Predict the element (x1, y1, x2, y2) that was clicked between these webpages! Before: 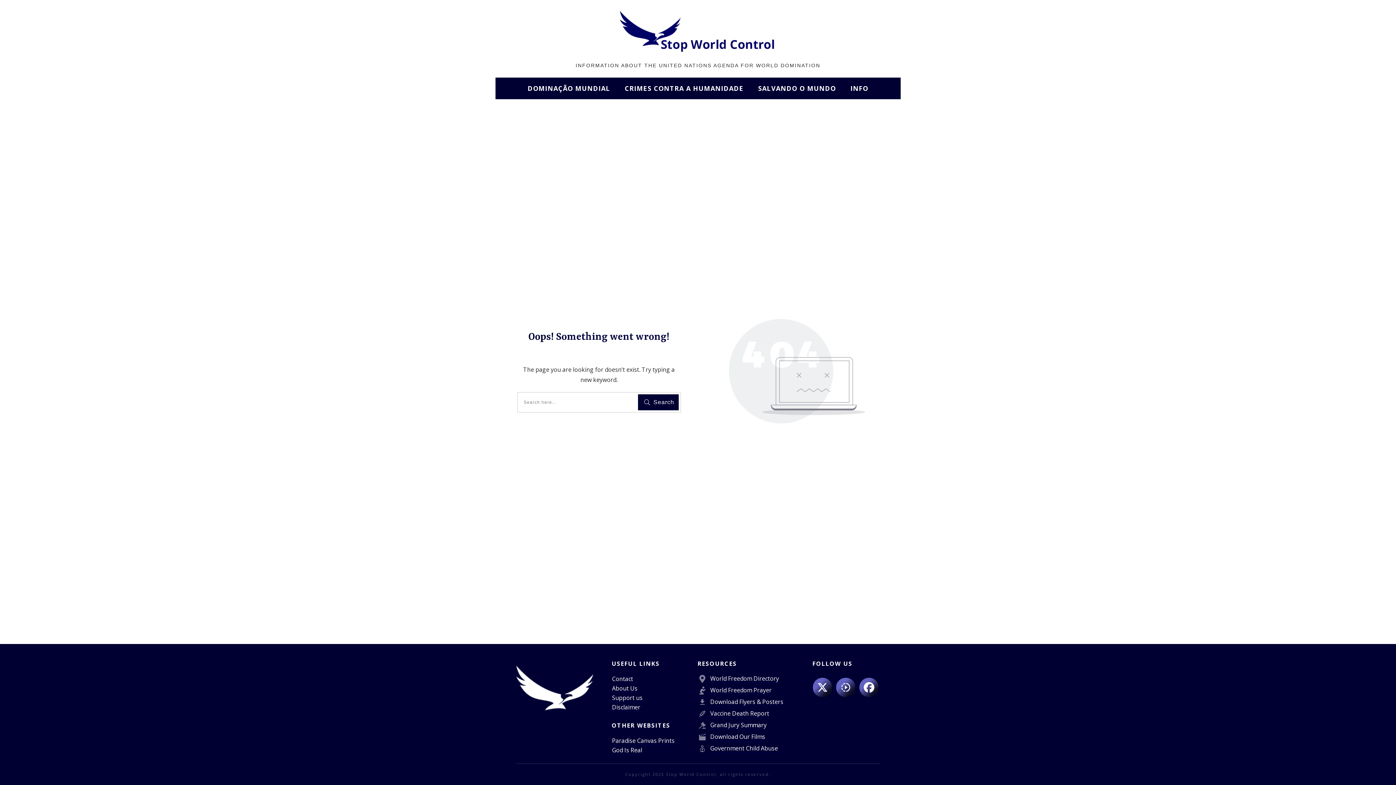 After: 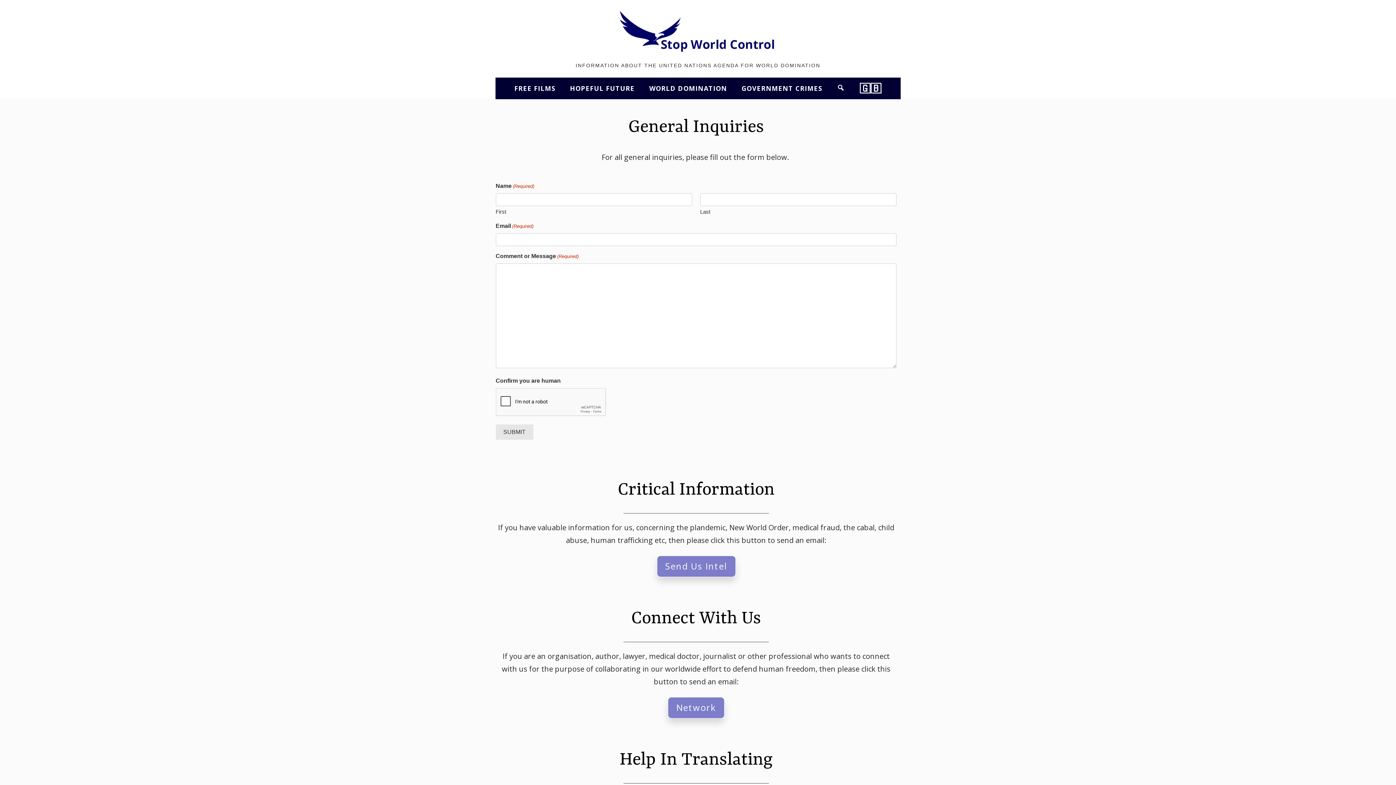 Action: label: Contact bbox: (612, 675, 633, 684)